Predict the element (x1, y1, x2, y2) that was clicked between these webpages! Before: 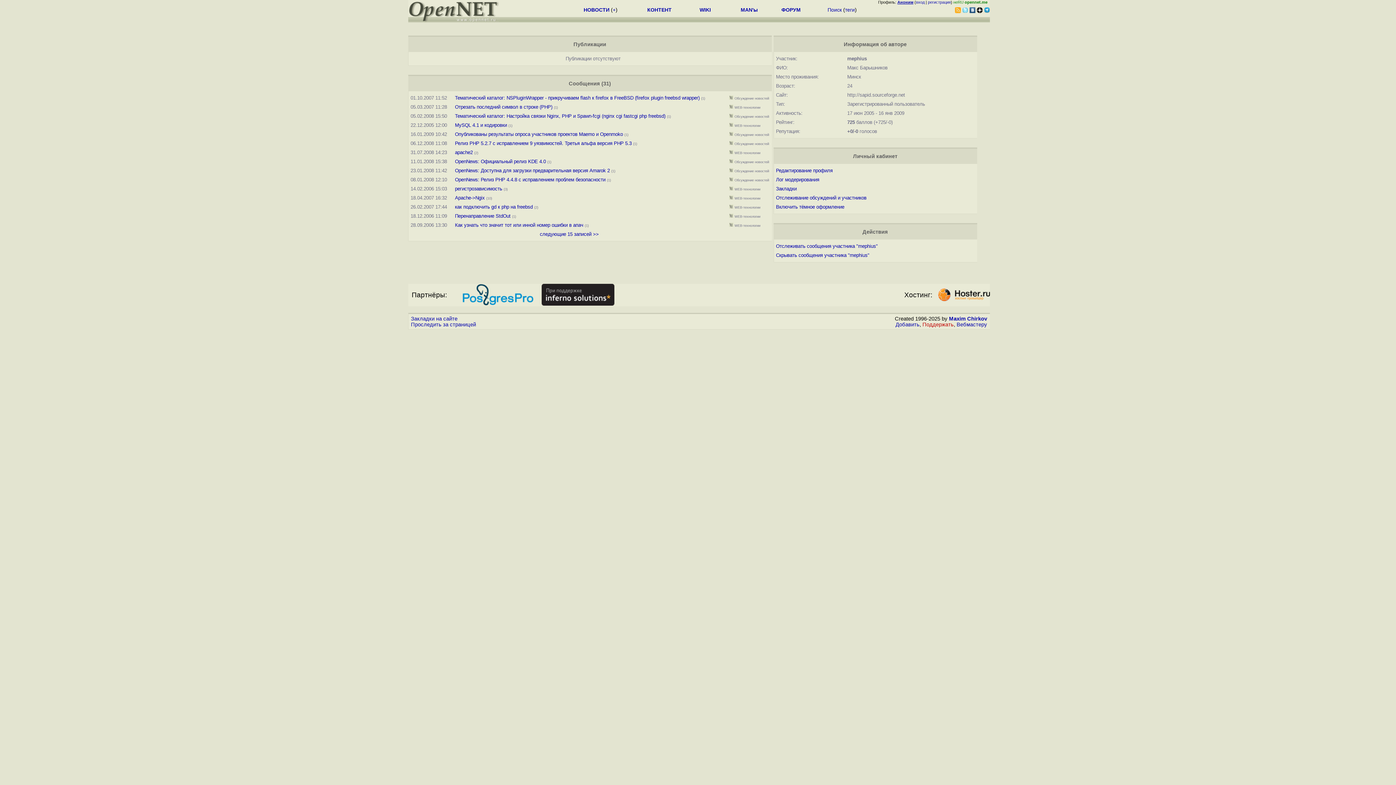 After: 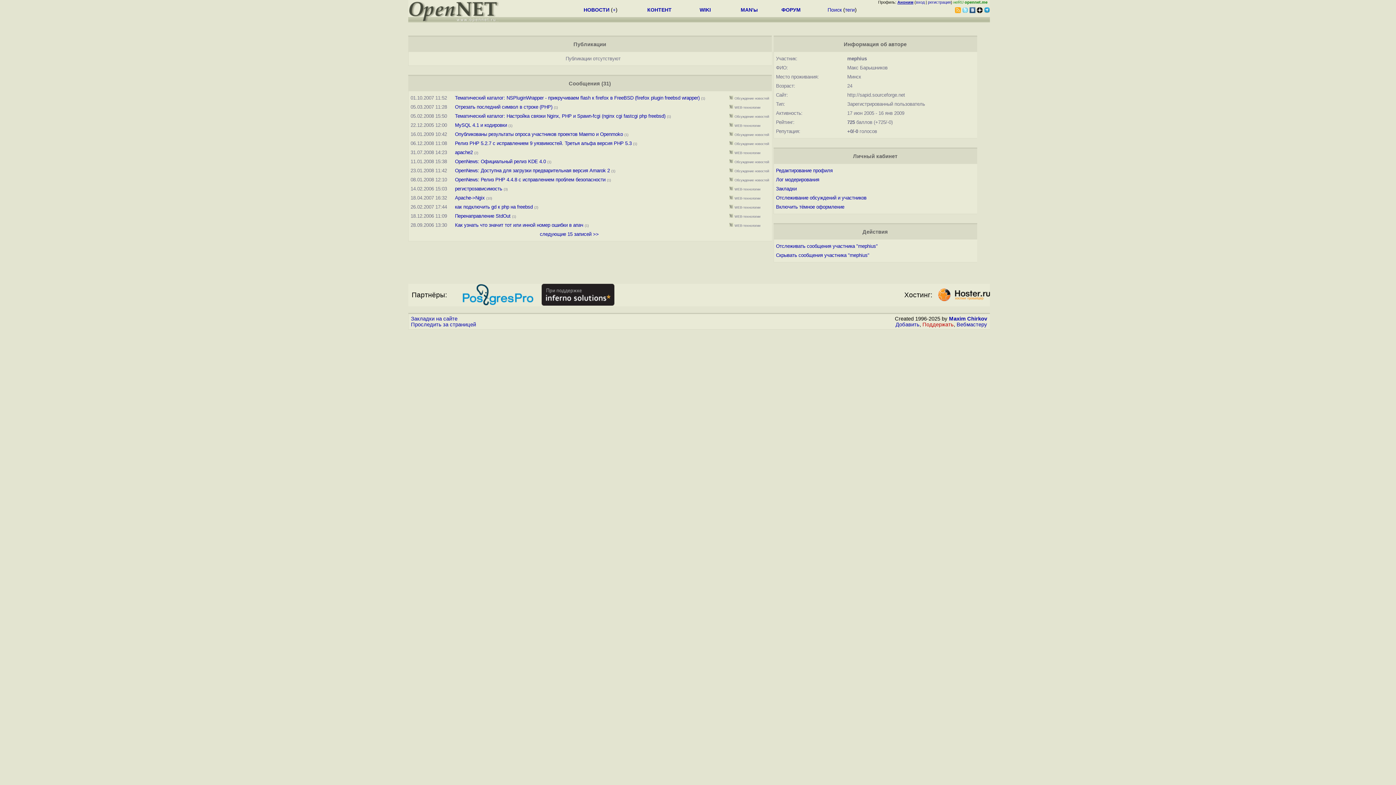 Action: bbox: (461, 300, 534, 306)